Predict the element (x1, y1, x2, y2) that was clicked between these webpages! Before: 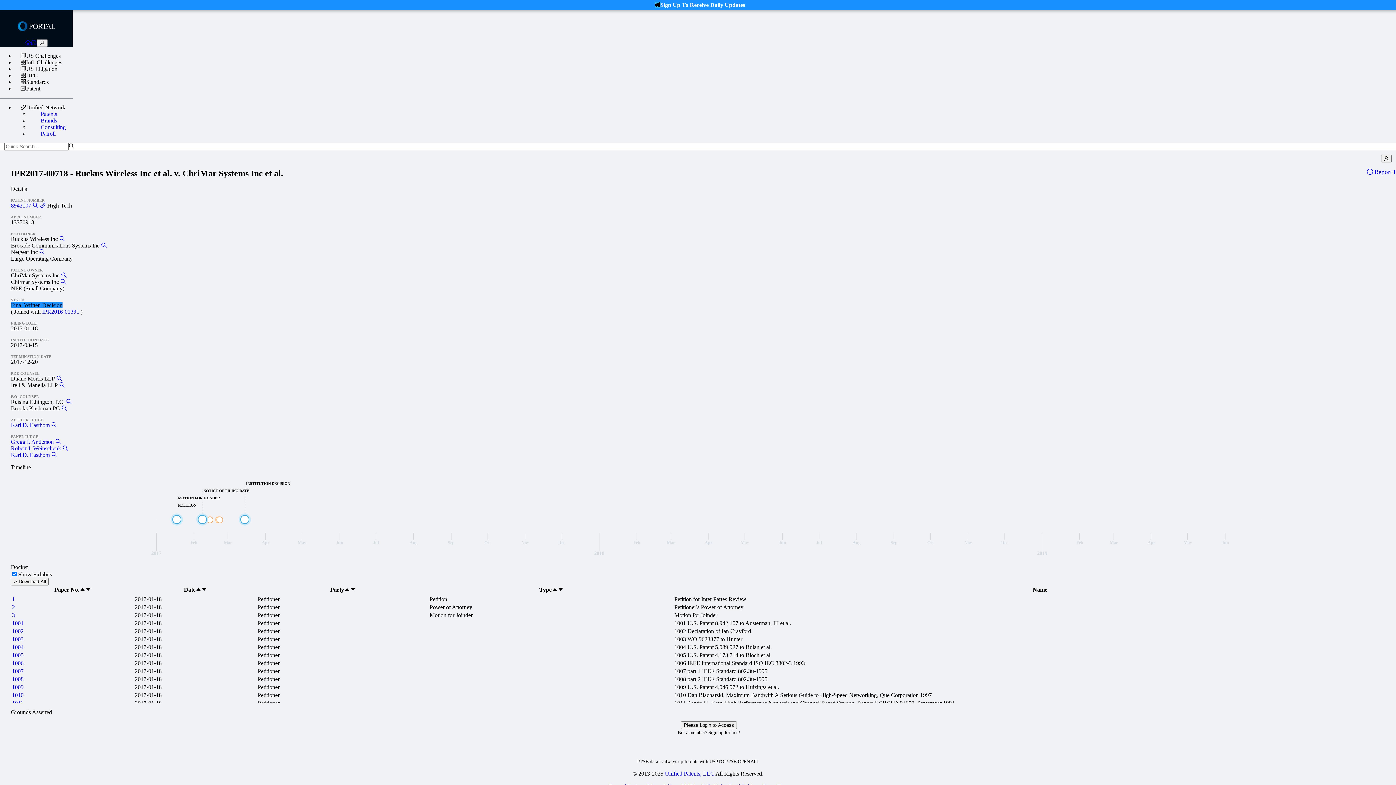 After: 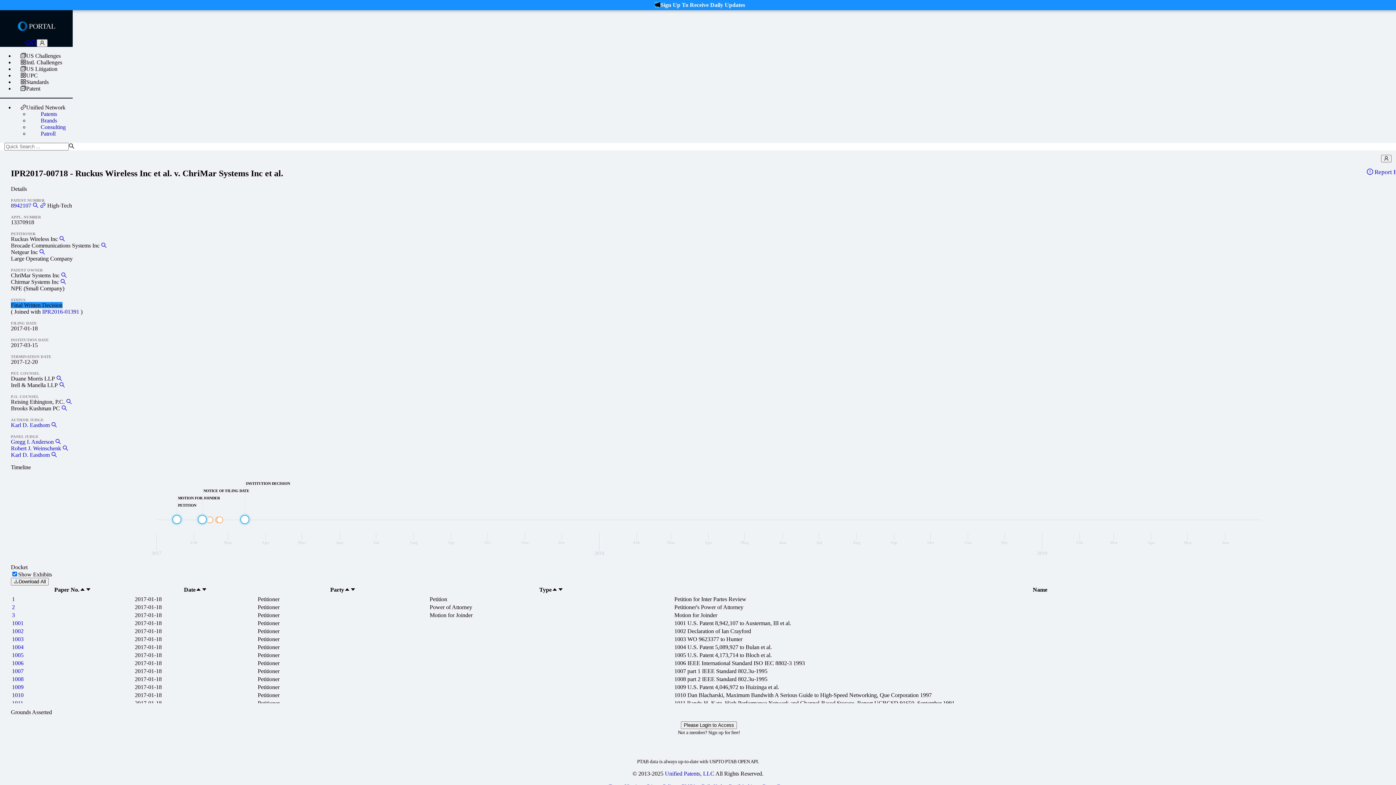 Action: label: Patents bbox: (40, 110, 57, 117)